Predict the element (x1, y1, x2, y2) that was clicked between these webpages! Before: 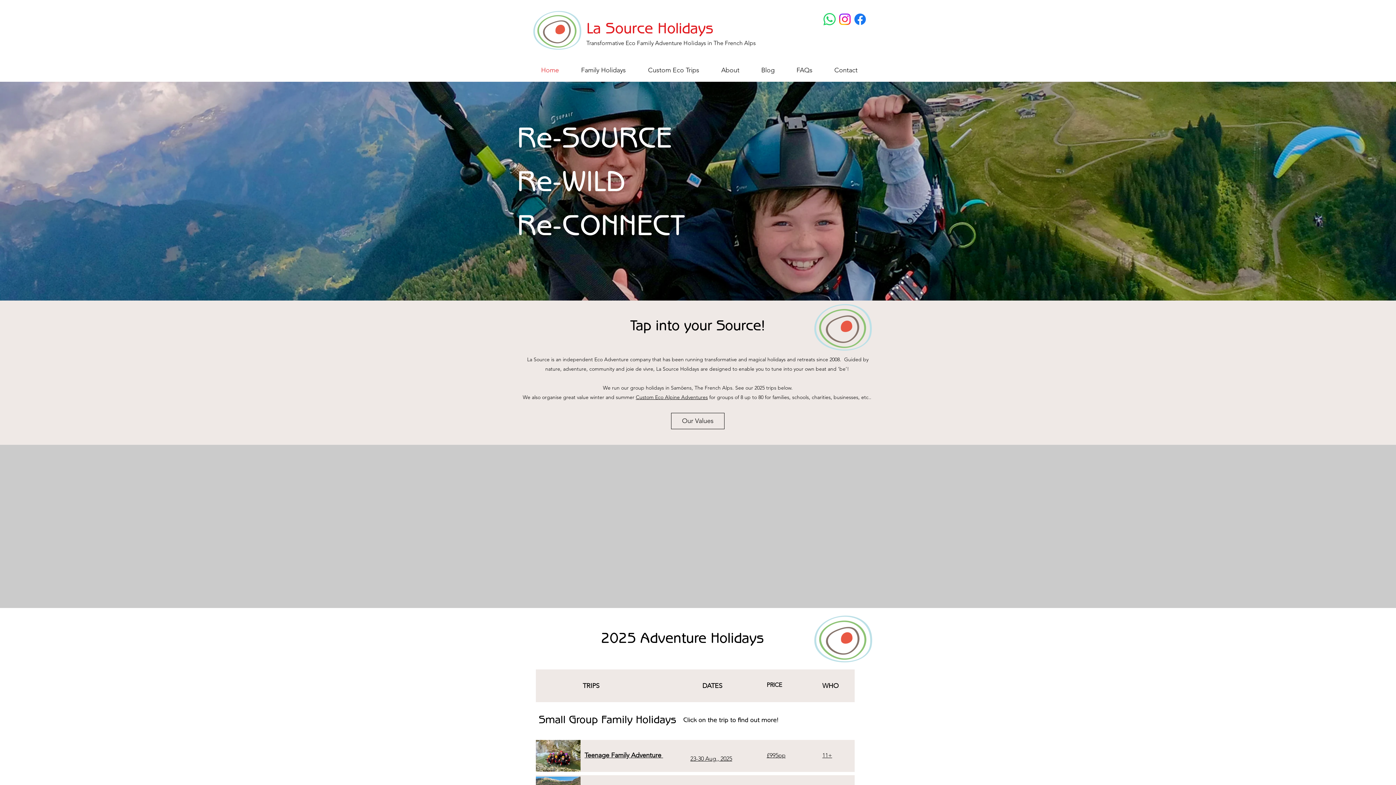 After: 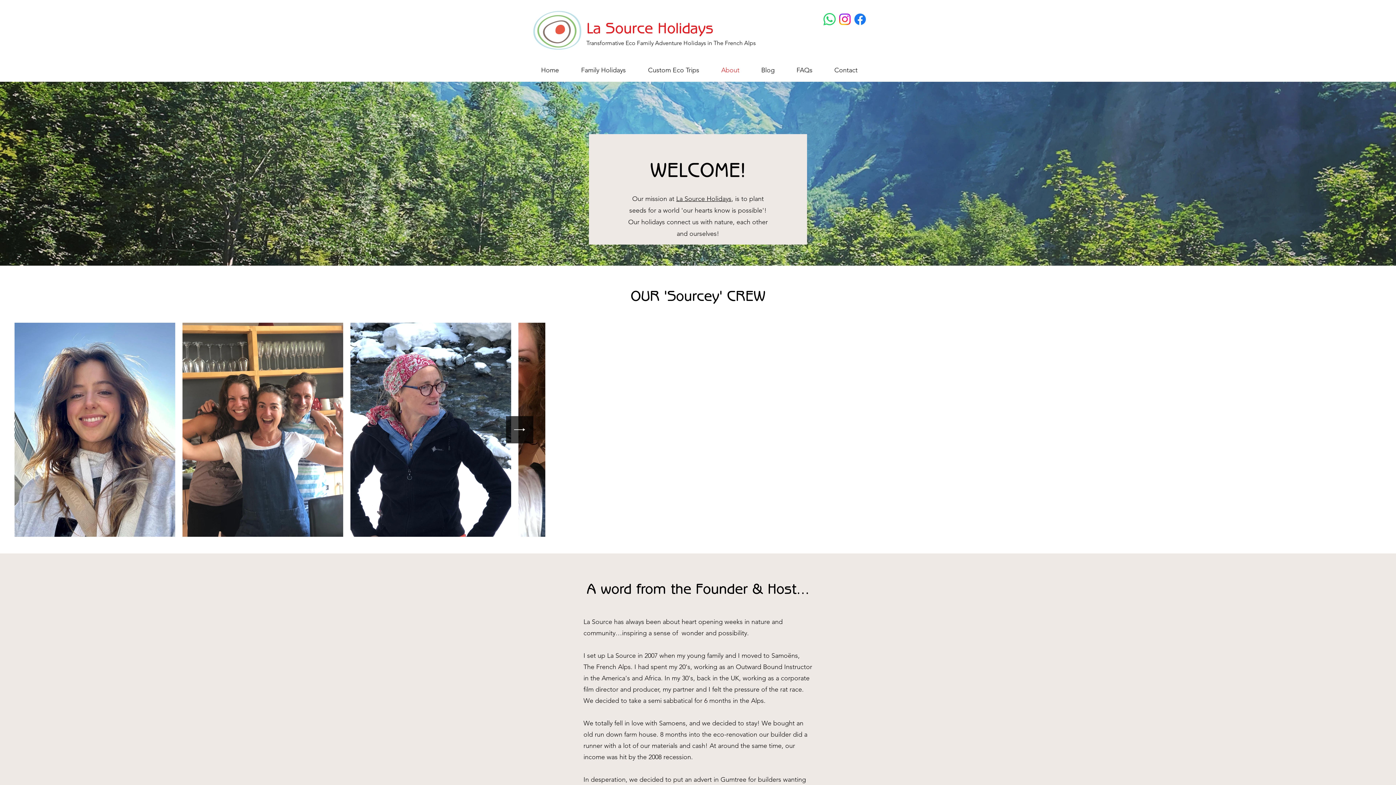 Action: label: About bbox: (710, 64, 750, 75)